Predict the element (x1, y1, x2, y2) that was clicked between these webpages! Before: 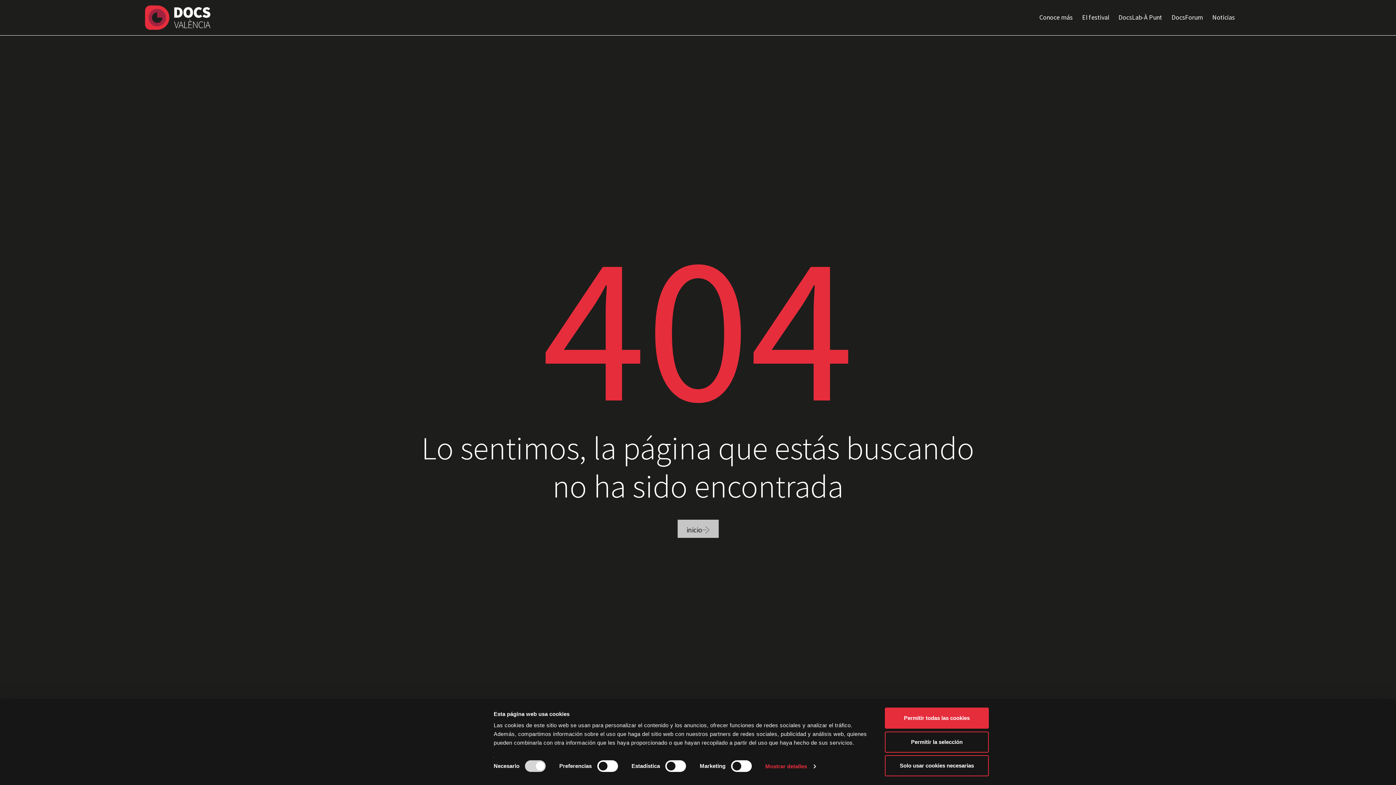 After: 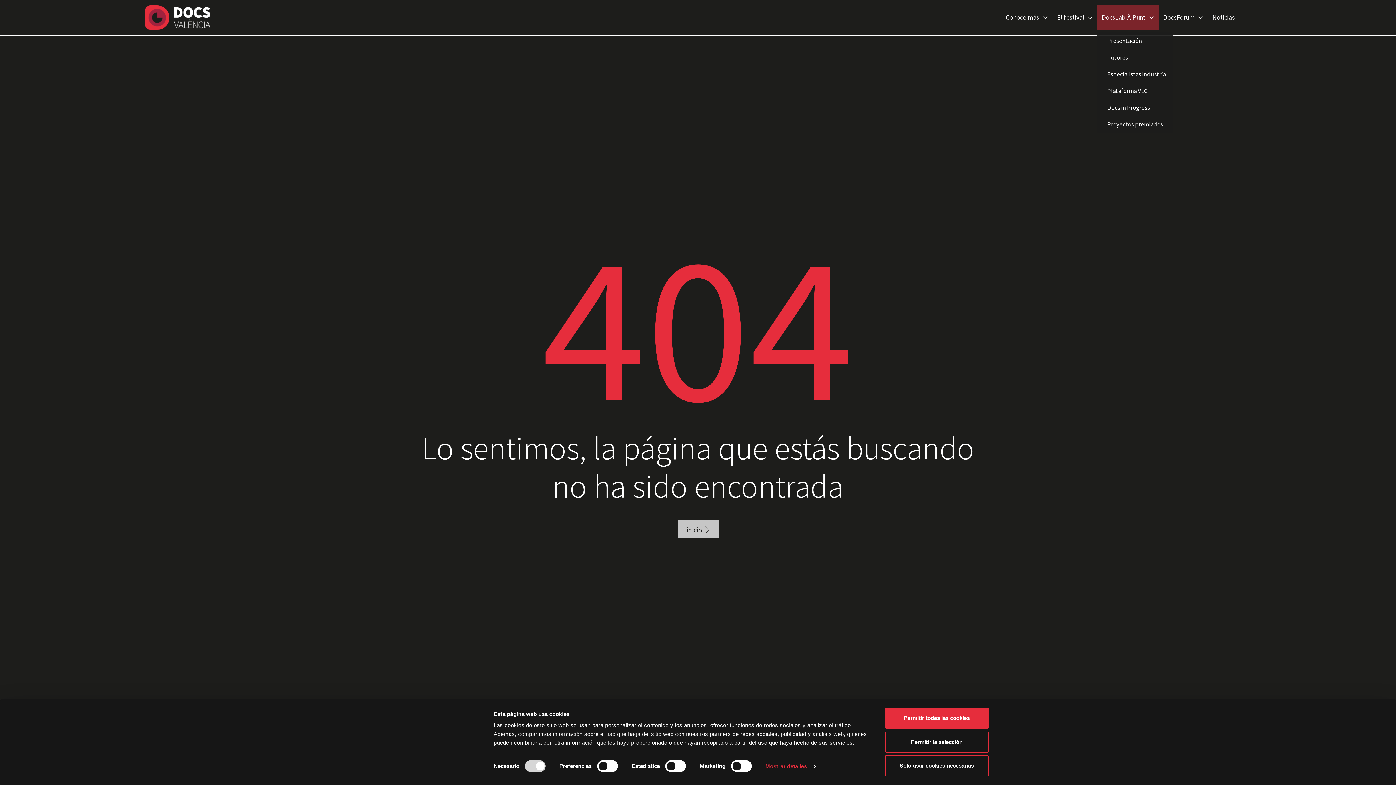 Action: bbox: (1114, 5, 1167, 29) label: DocsLab-À Punt